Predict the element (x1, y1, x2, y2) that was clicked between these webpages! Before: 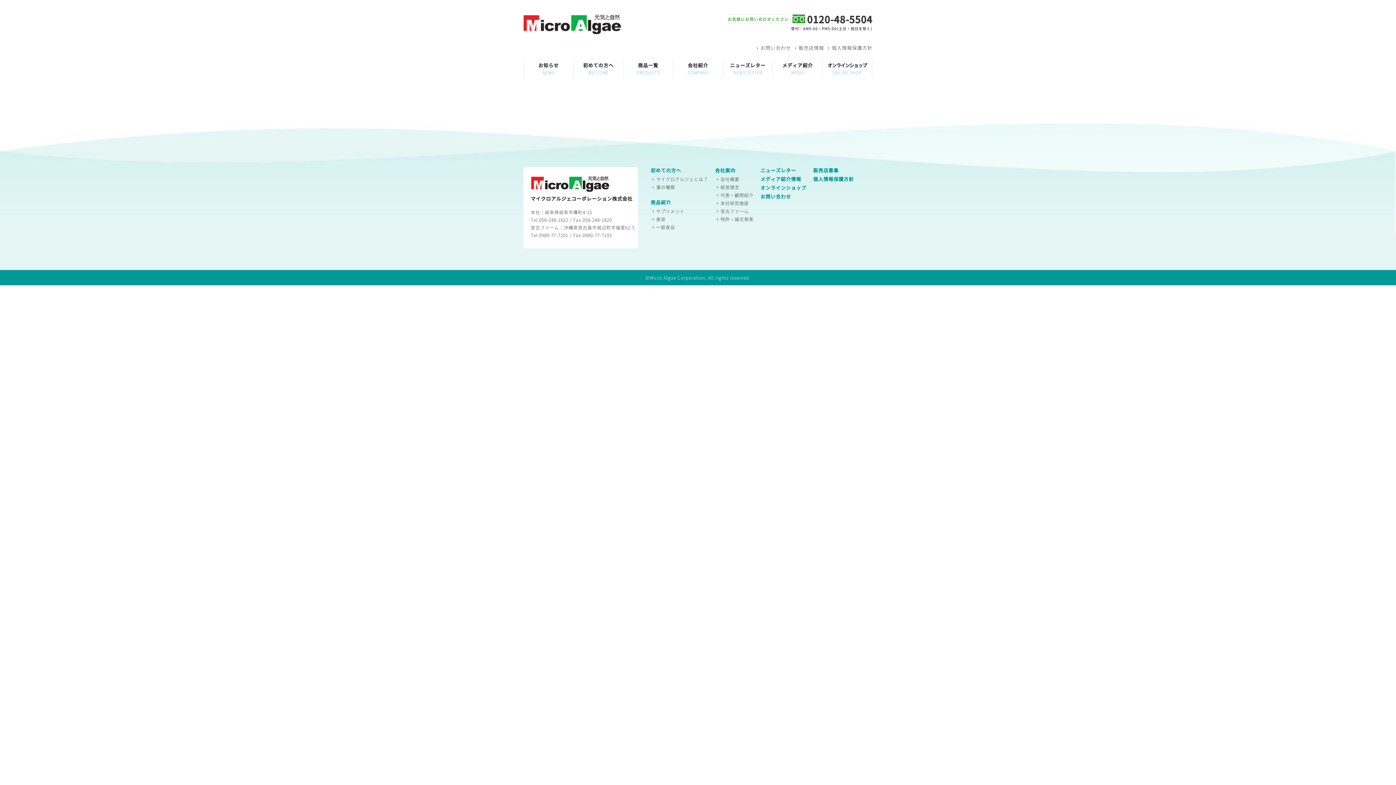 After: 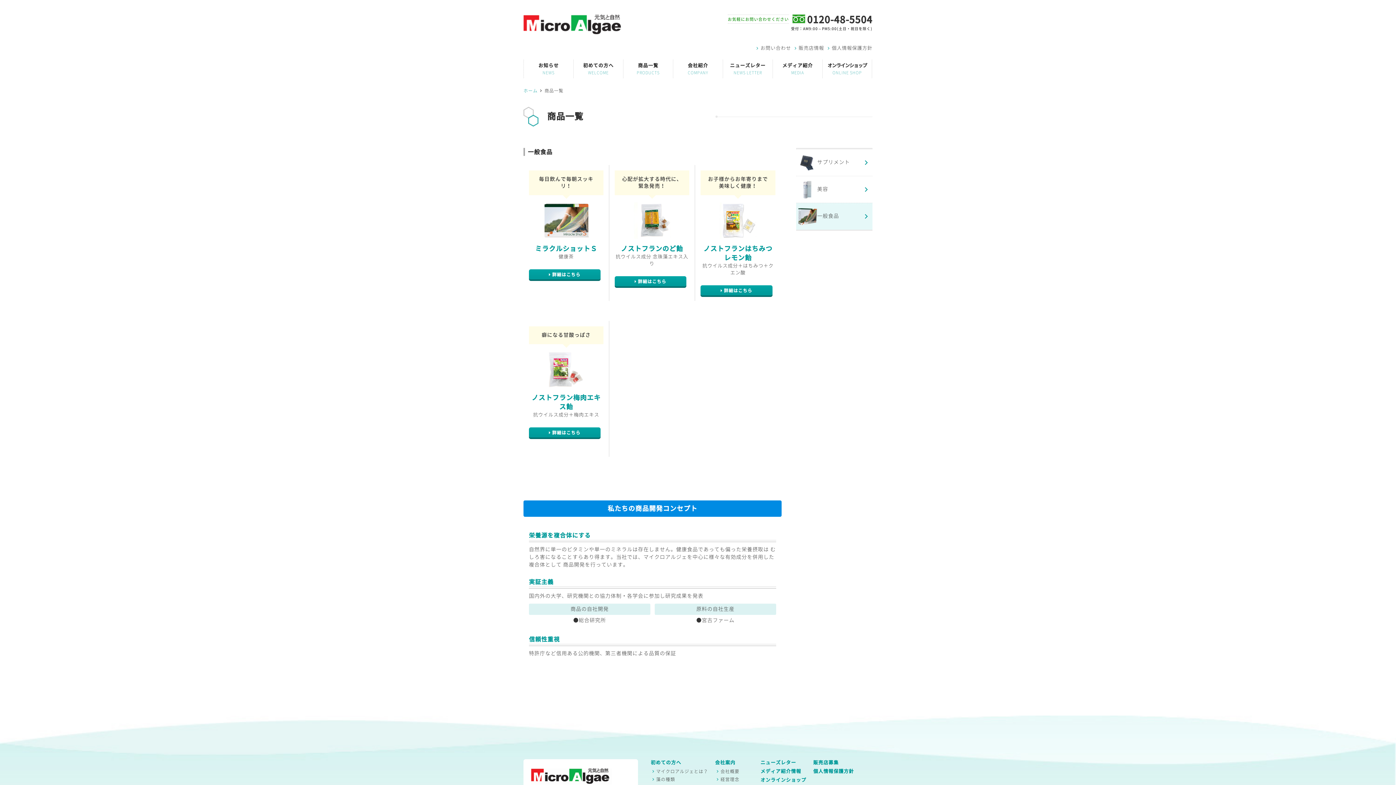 Action: bbox: (650, 225, 675, 229) label: 一般食品